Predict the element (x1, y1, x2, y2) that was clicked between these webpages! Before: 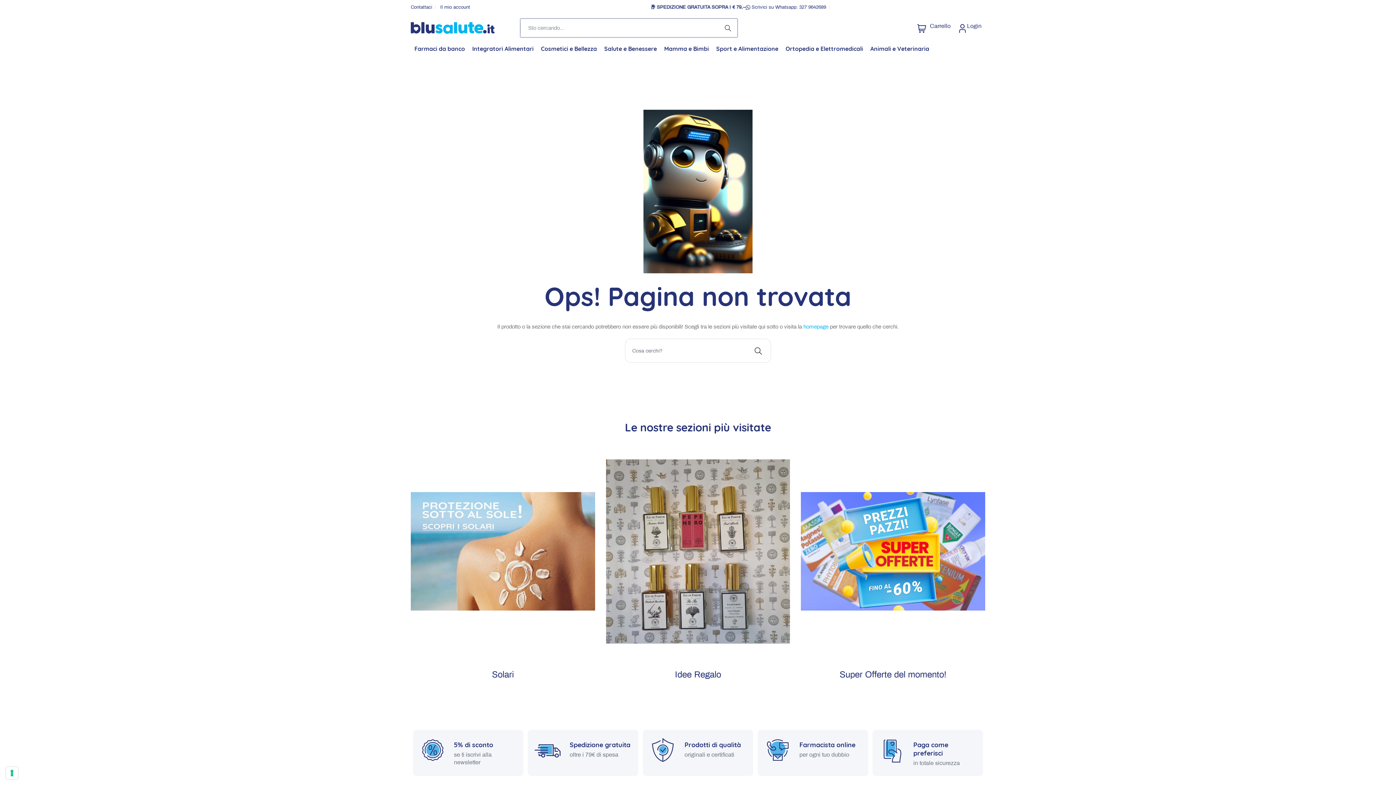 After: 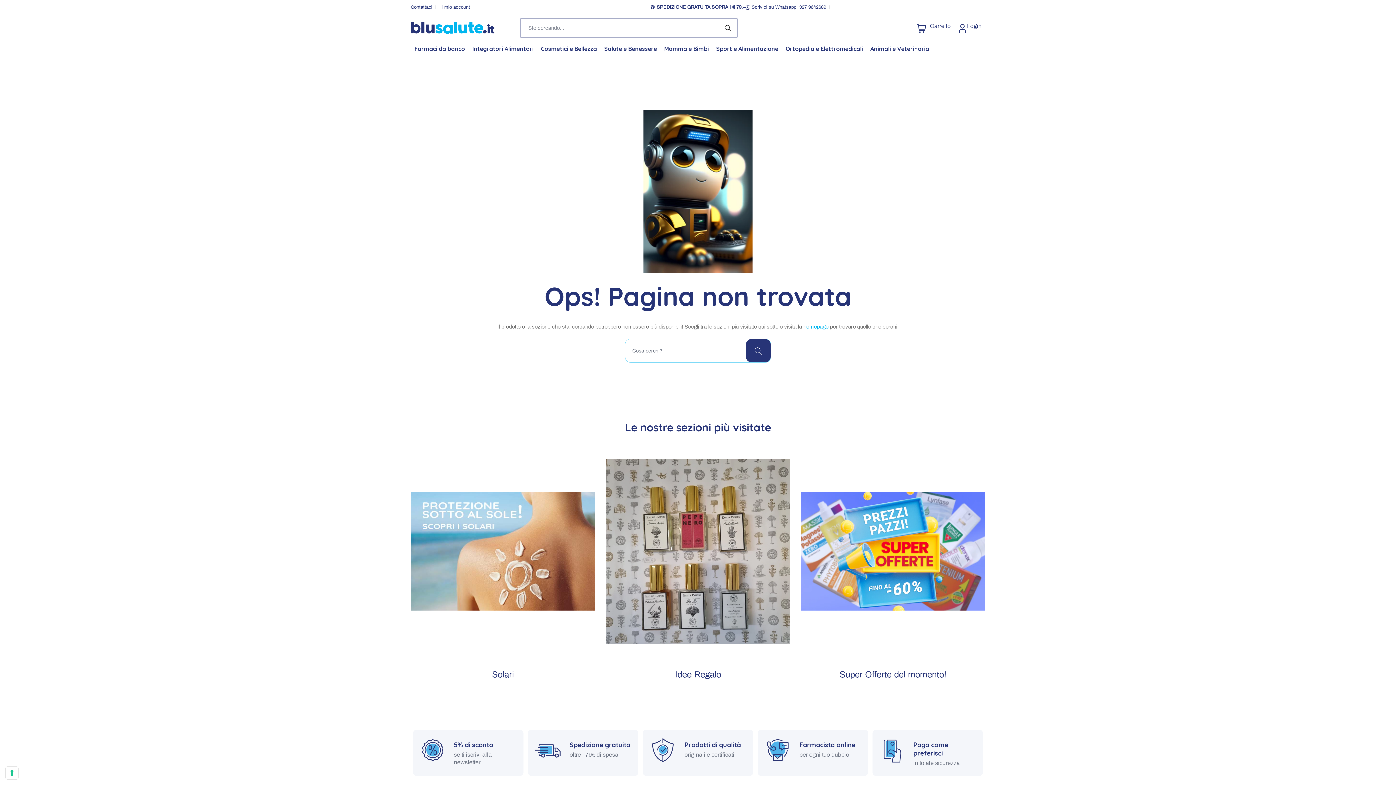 Action: label: Cerca bbox: (746, 339, 770, 362)